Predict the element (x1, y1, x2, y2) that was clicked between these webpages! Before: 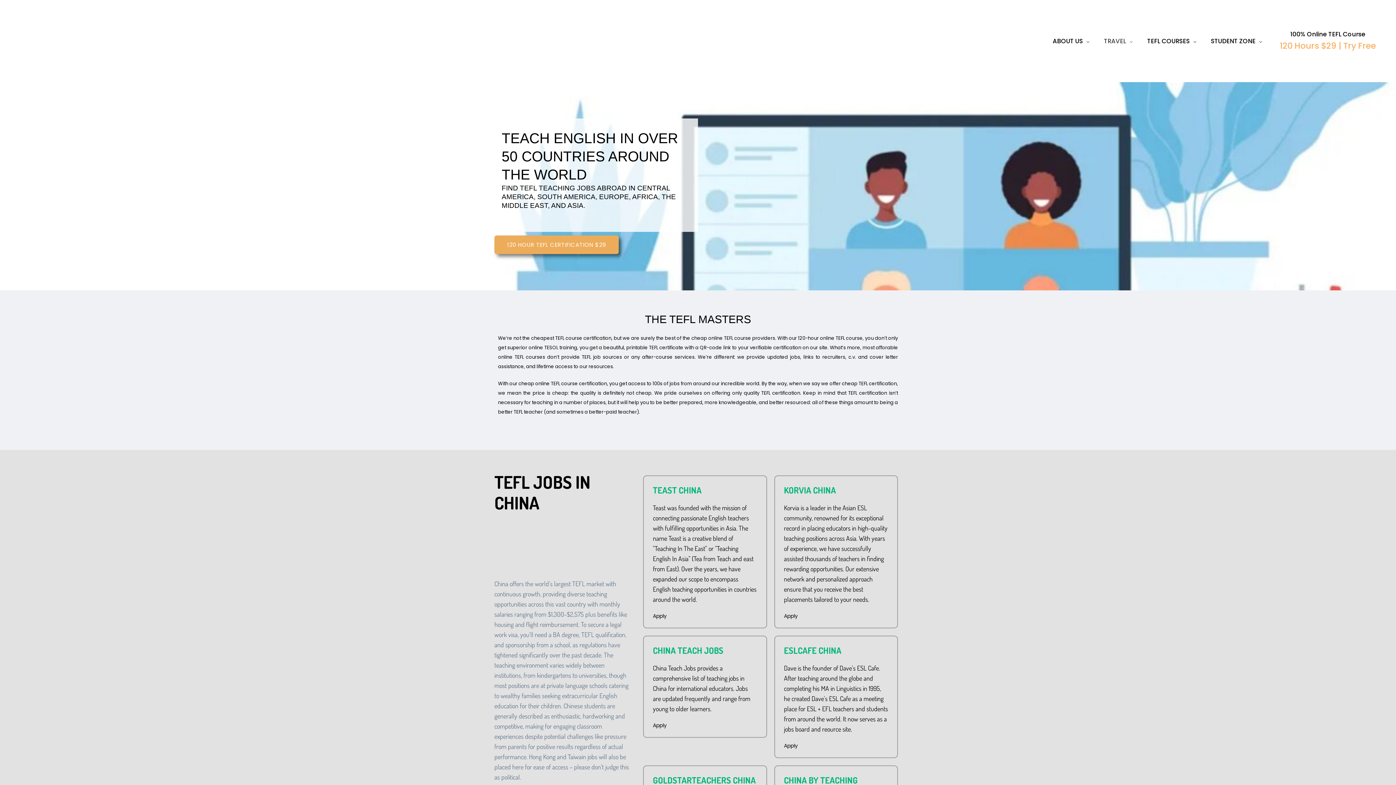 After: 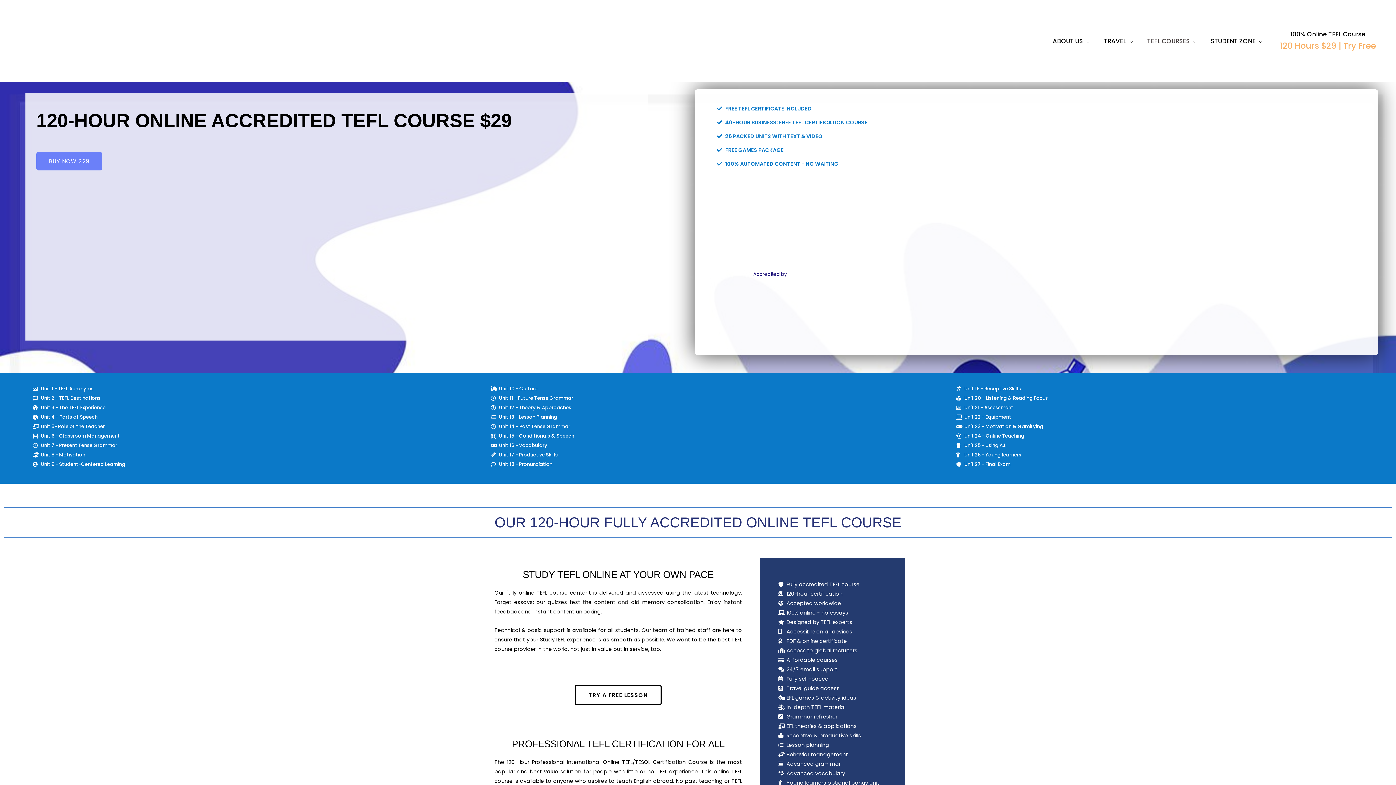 Action: label: 120 HOUR TEFL CERTIFICATION $29 bbox: (494, 235, 618, 254)